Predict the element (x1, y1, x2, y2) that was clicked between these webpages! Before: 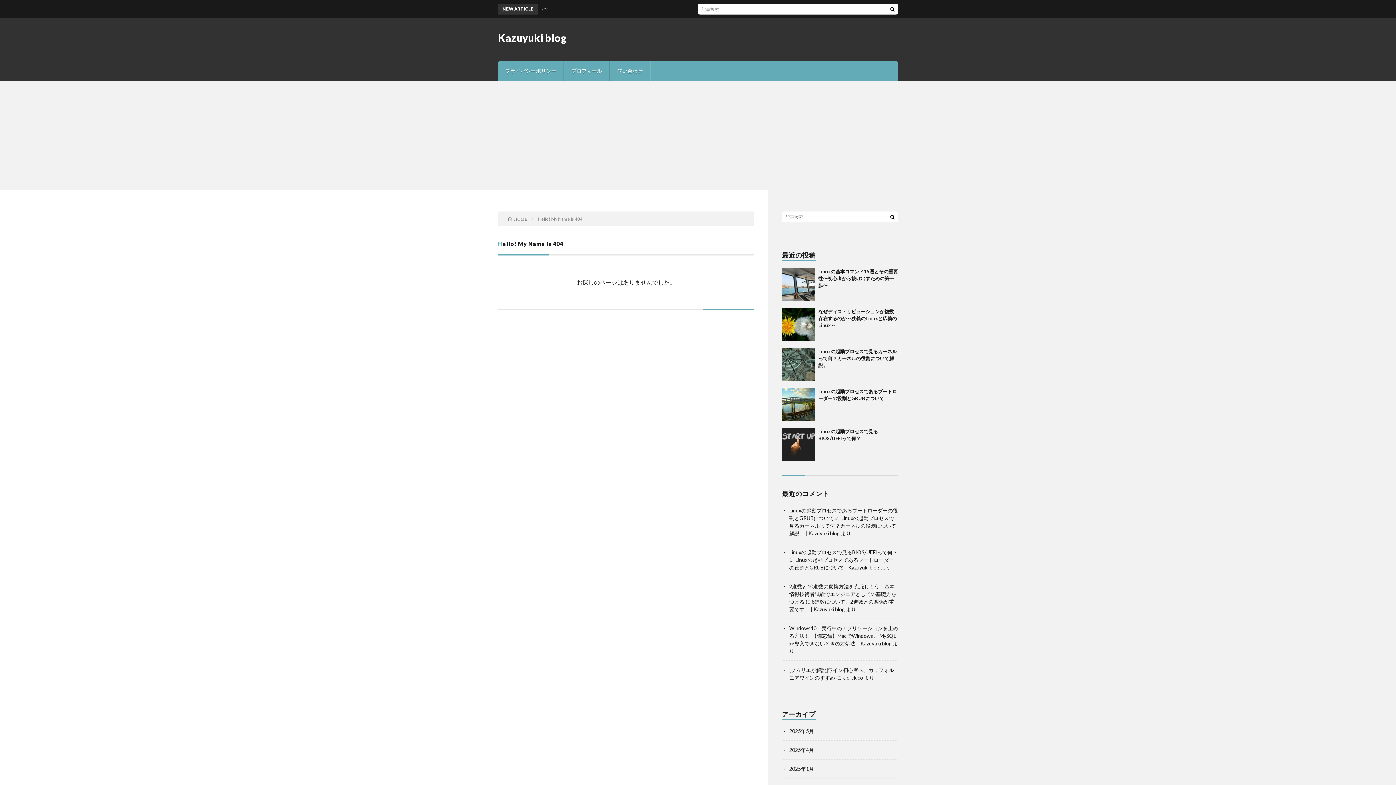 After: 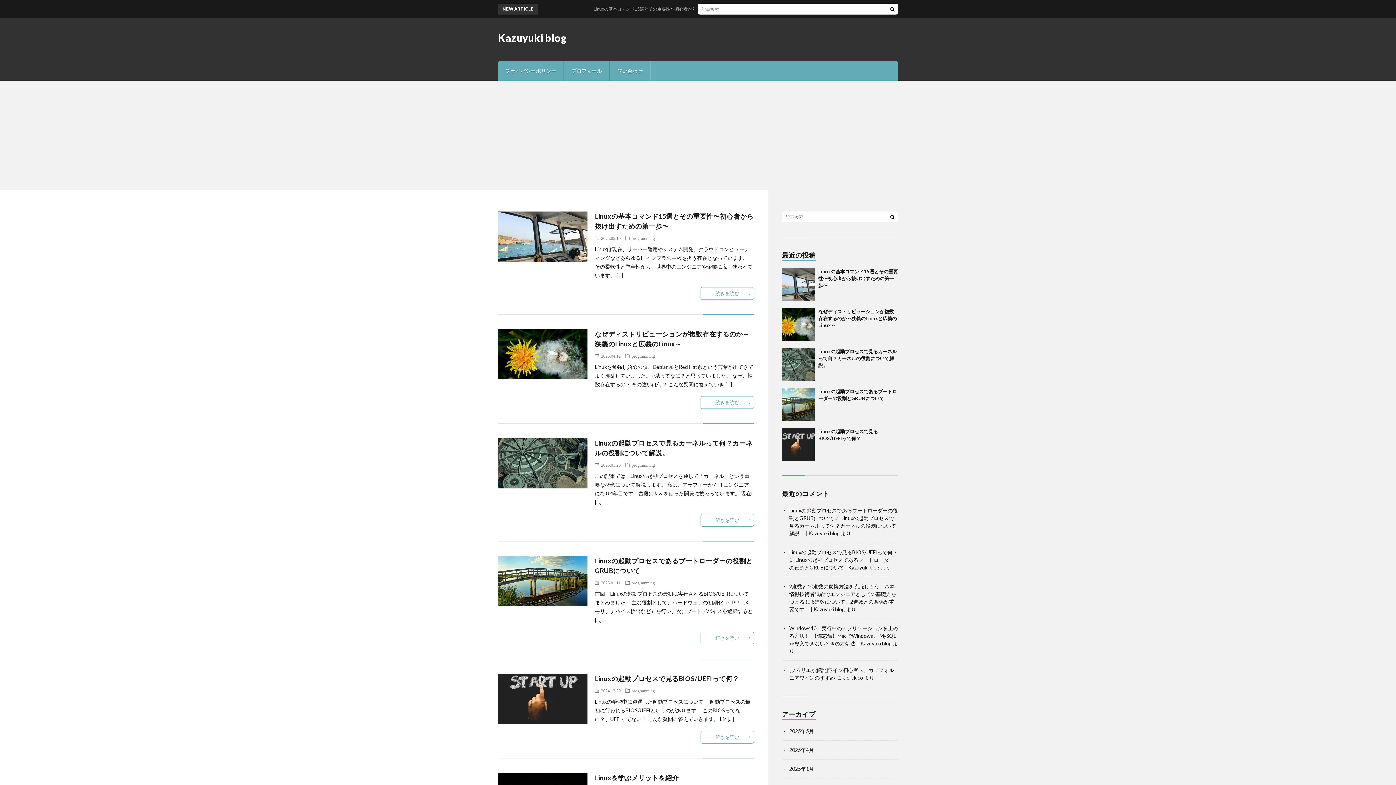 Action: label: HOME bbox: (508, 216, 527, 221)